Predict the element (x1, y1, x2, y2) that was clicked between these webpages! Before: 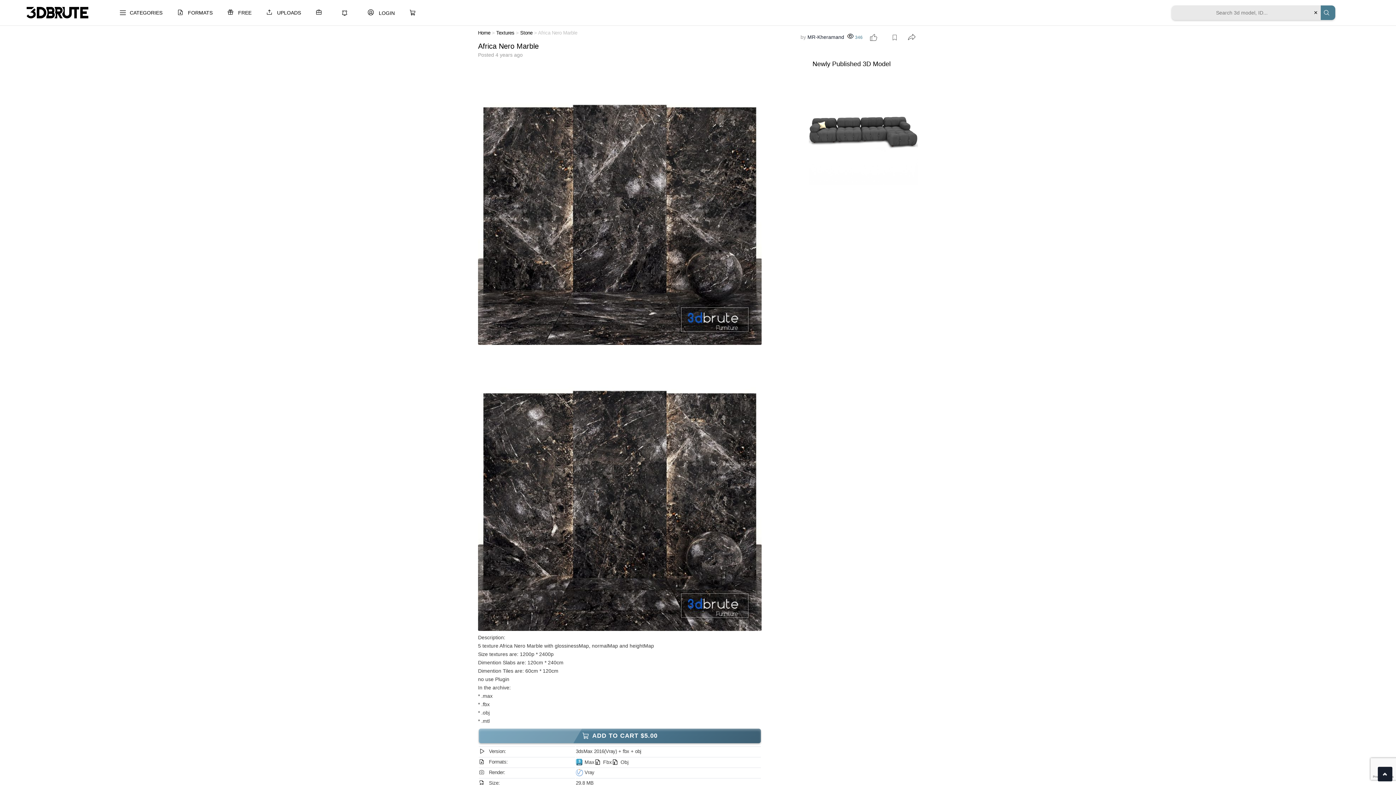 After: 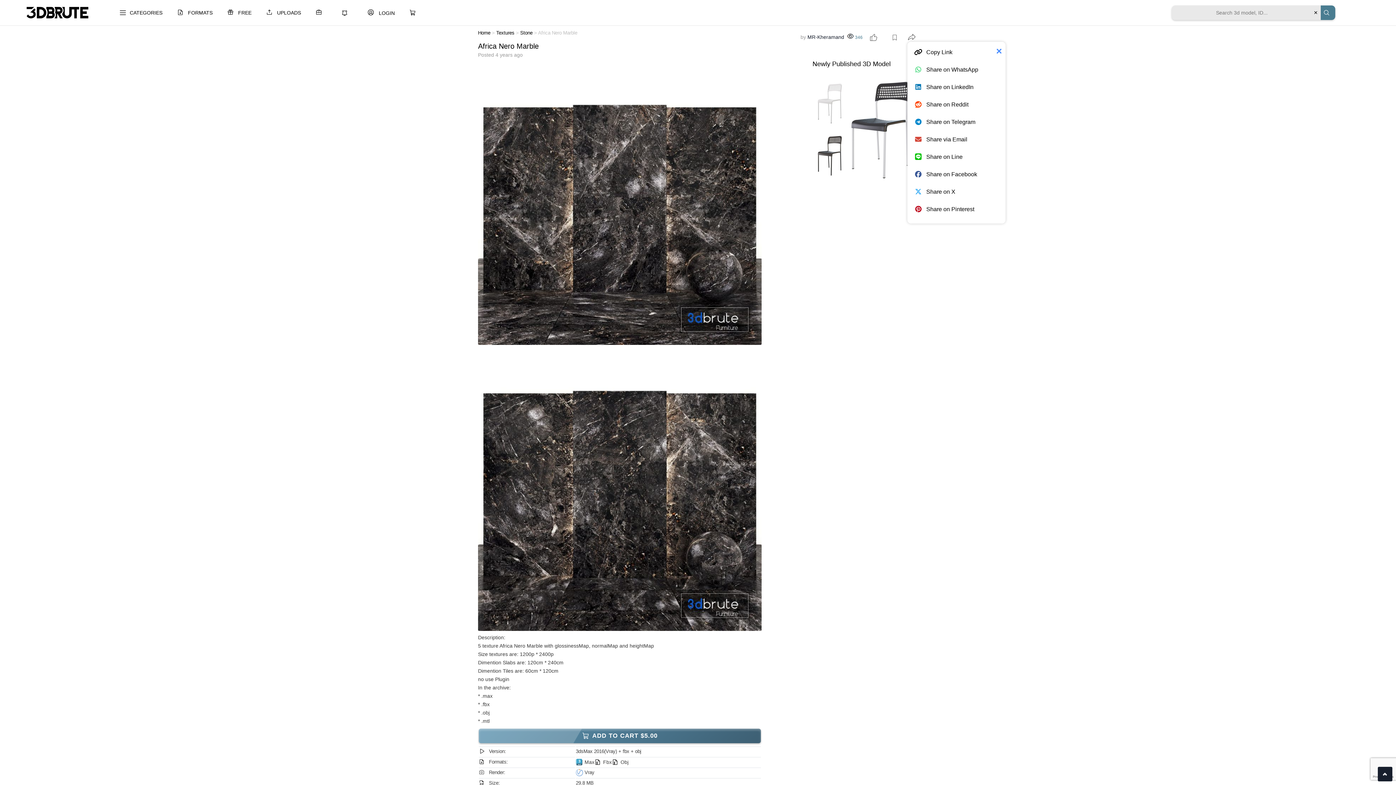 Action: bbox: (907, 33, 916, 41)